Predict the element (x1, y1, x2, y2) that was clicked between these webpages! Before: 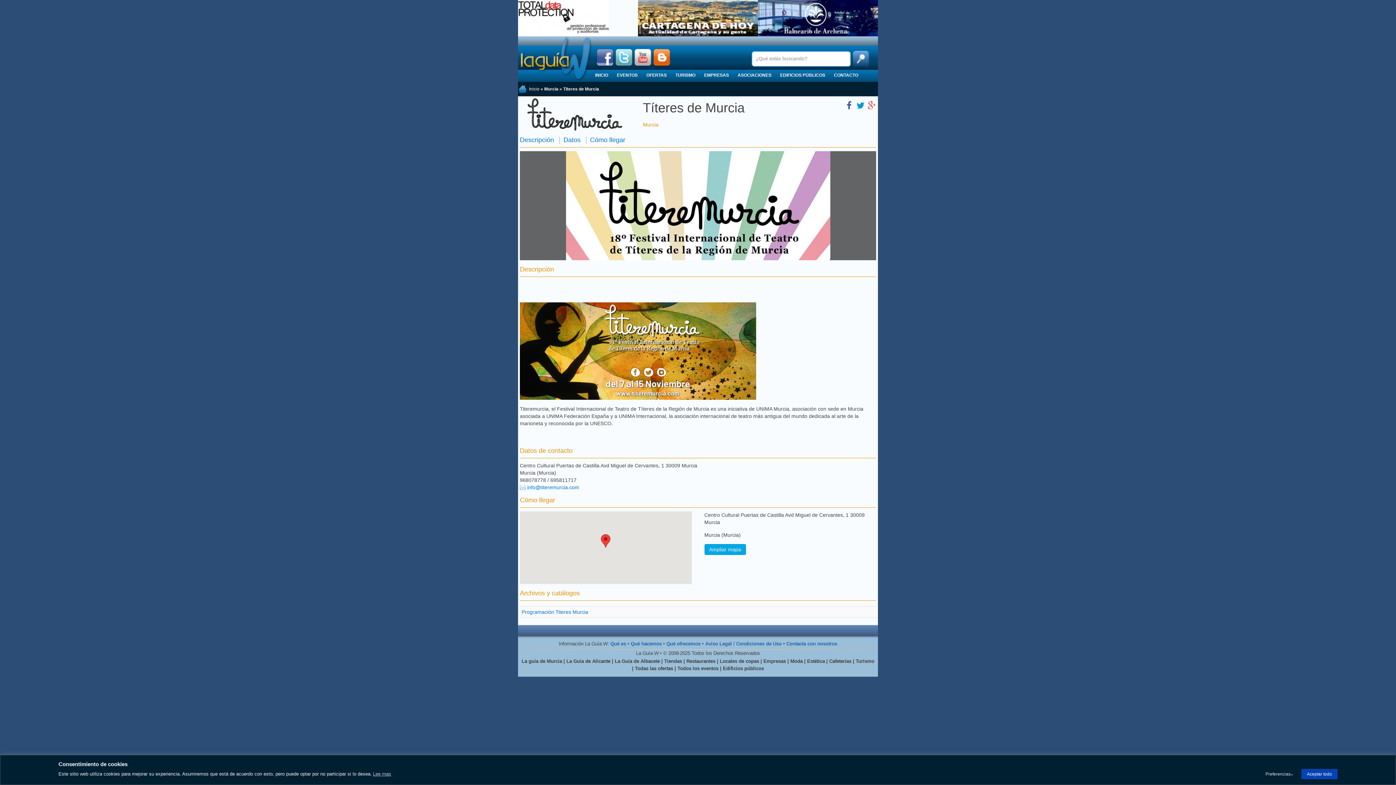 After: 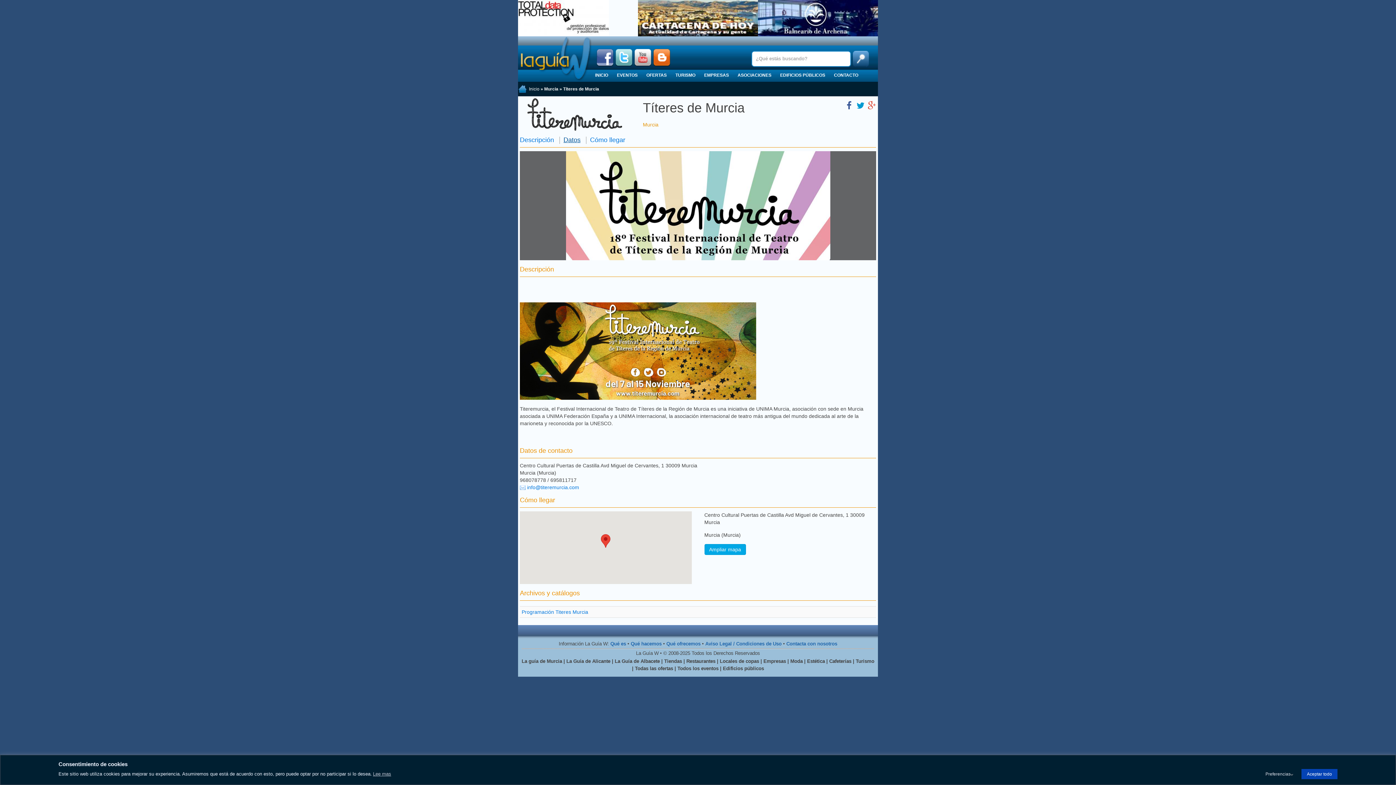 Action: bbox: (556, 136, 580, 143) label: Datos